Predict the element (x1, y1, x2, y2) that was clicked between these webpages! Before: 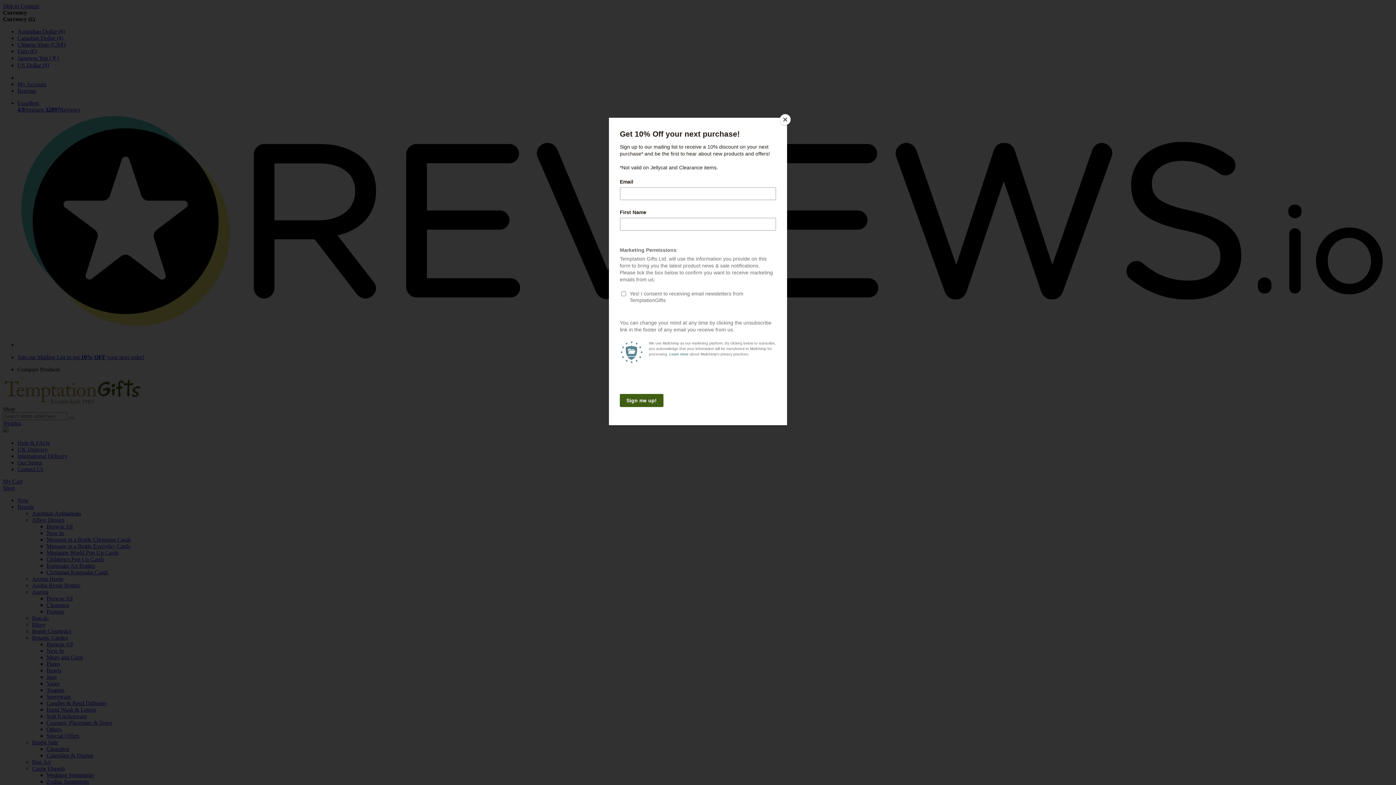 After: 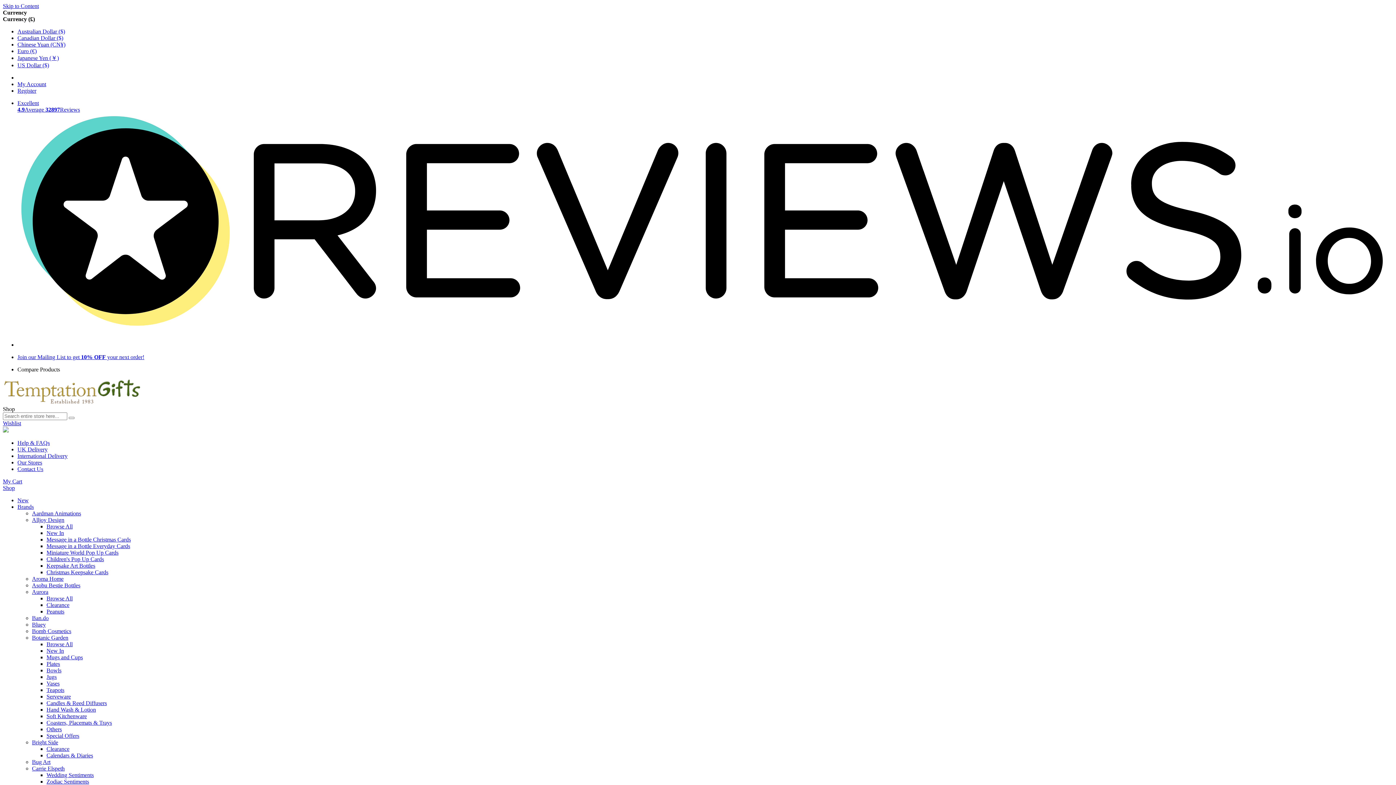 Action: bbox: (780, 114, 790, 125) label: Close